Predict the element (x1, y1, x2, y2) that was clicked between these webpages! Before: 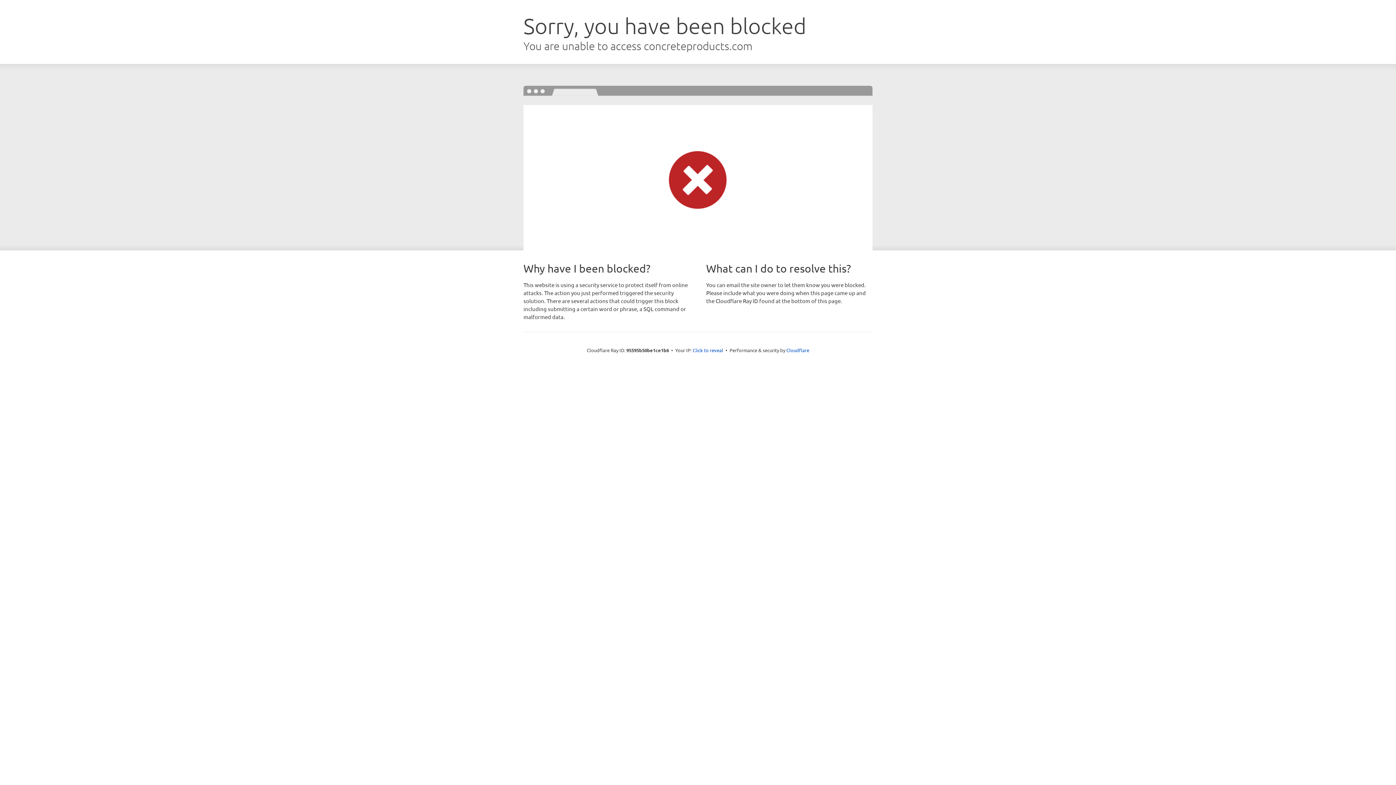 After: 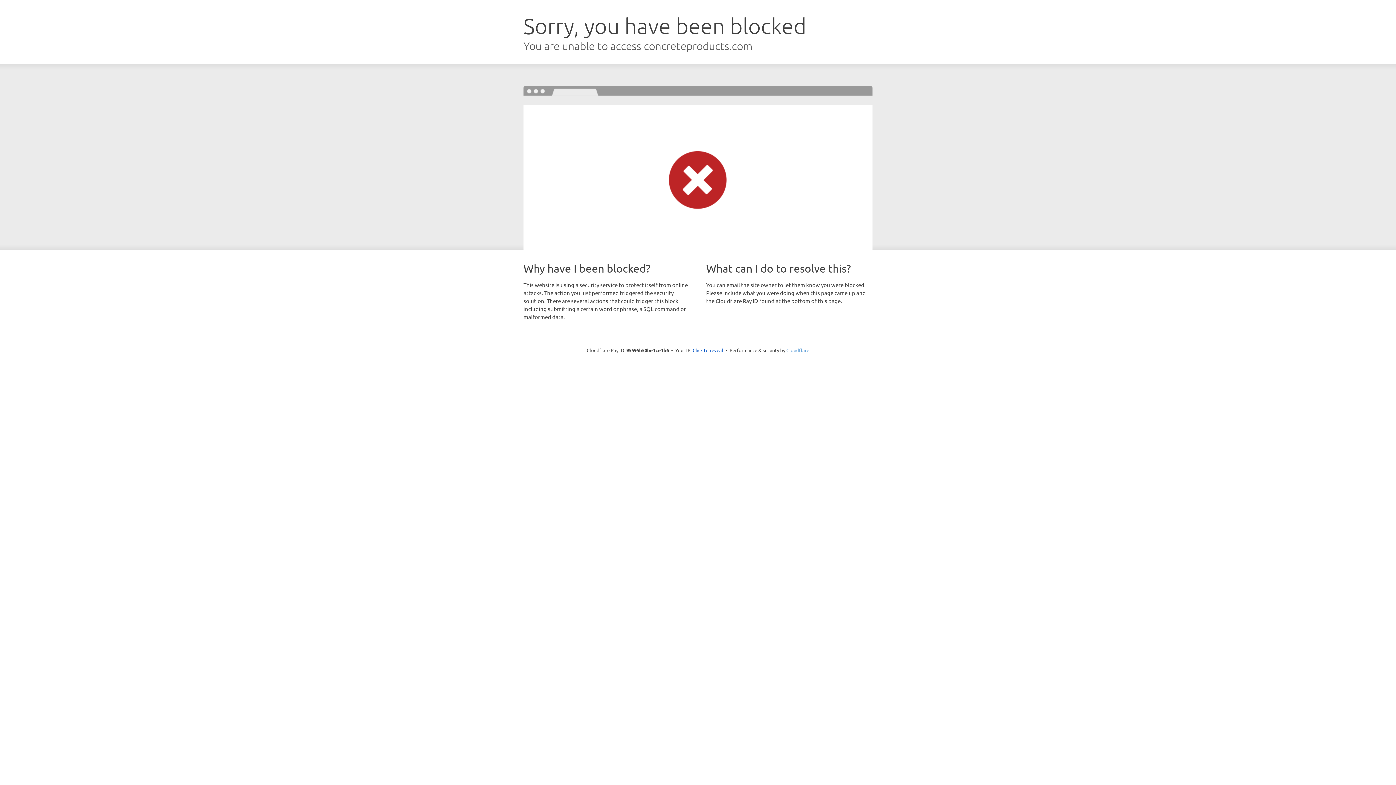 Action: bbox: (786, 347, 809, 353) label: Cloudflare